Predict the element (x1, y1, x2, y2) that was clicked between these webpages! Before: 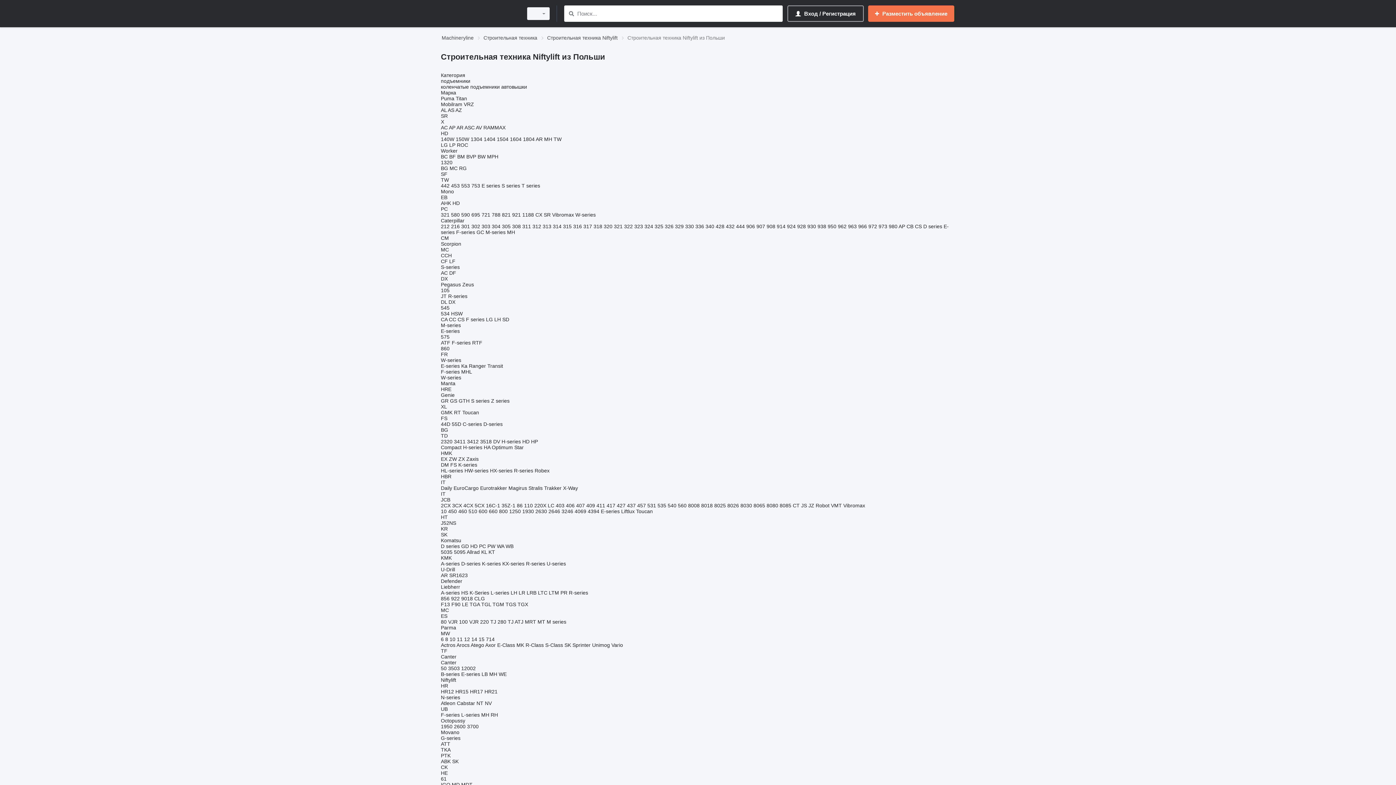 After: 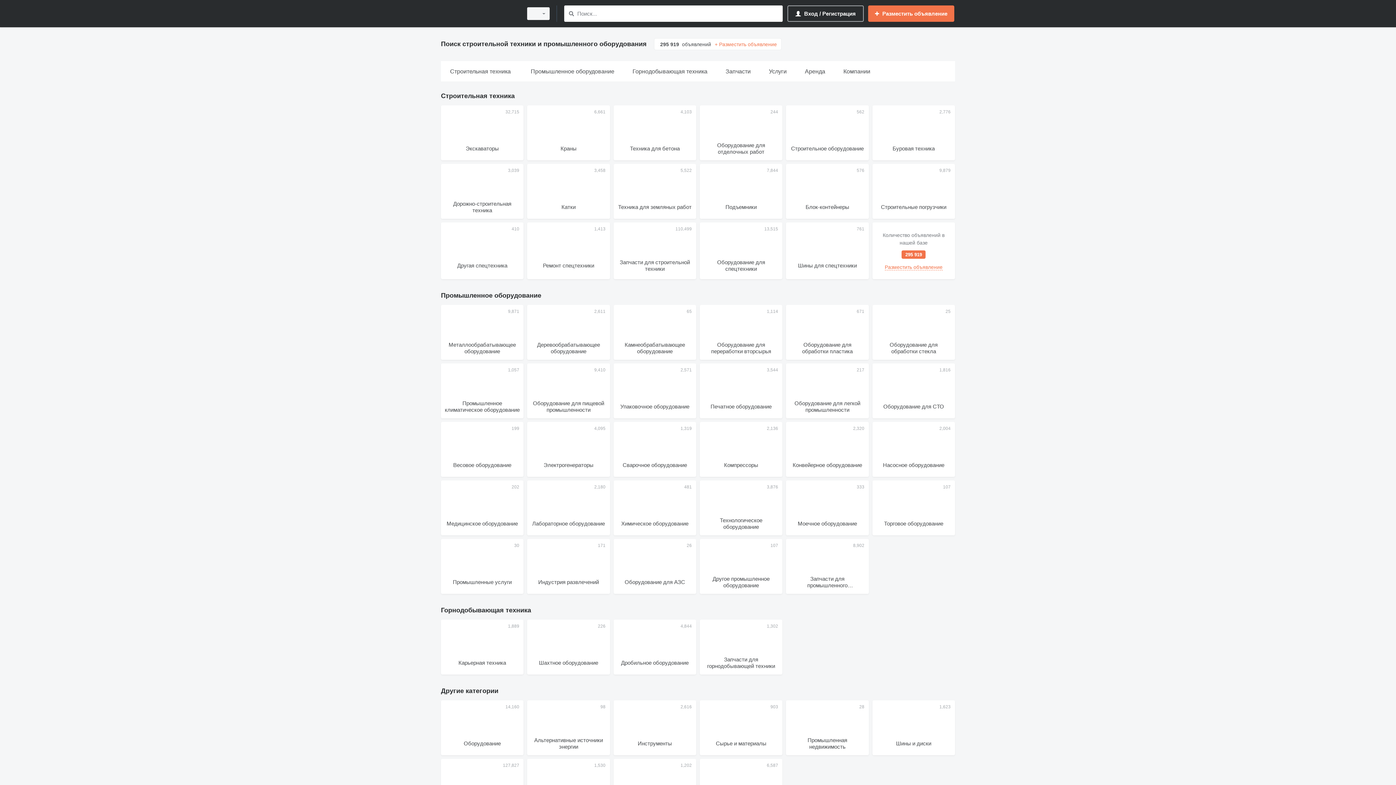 Action: label: Machineryline bbox: (441, 33, 473, 42)